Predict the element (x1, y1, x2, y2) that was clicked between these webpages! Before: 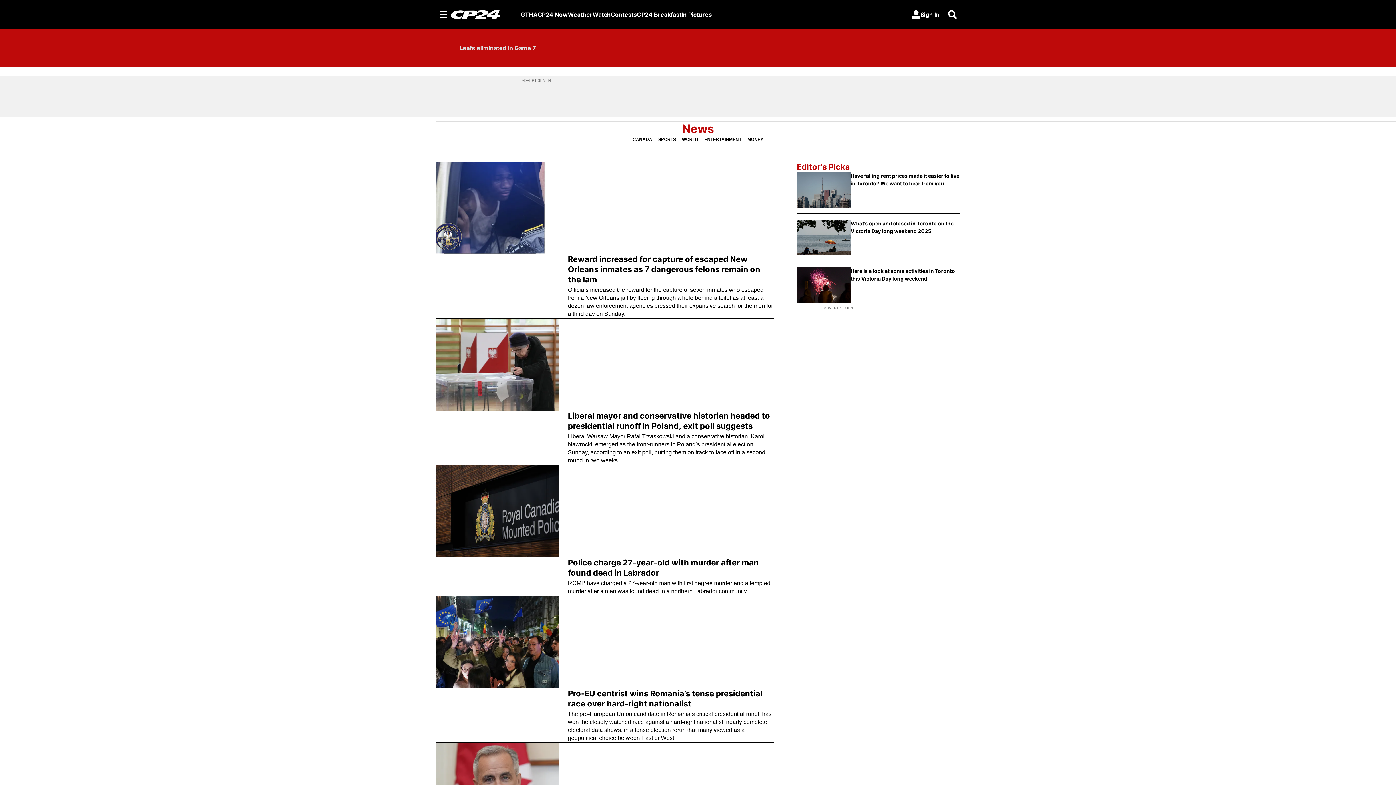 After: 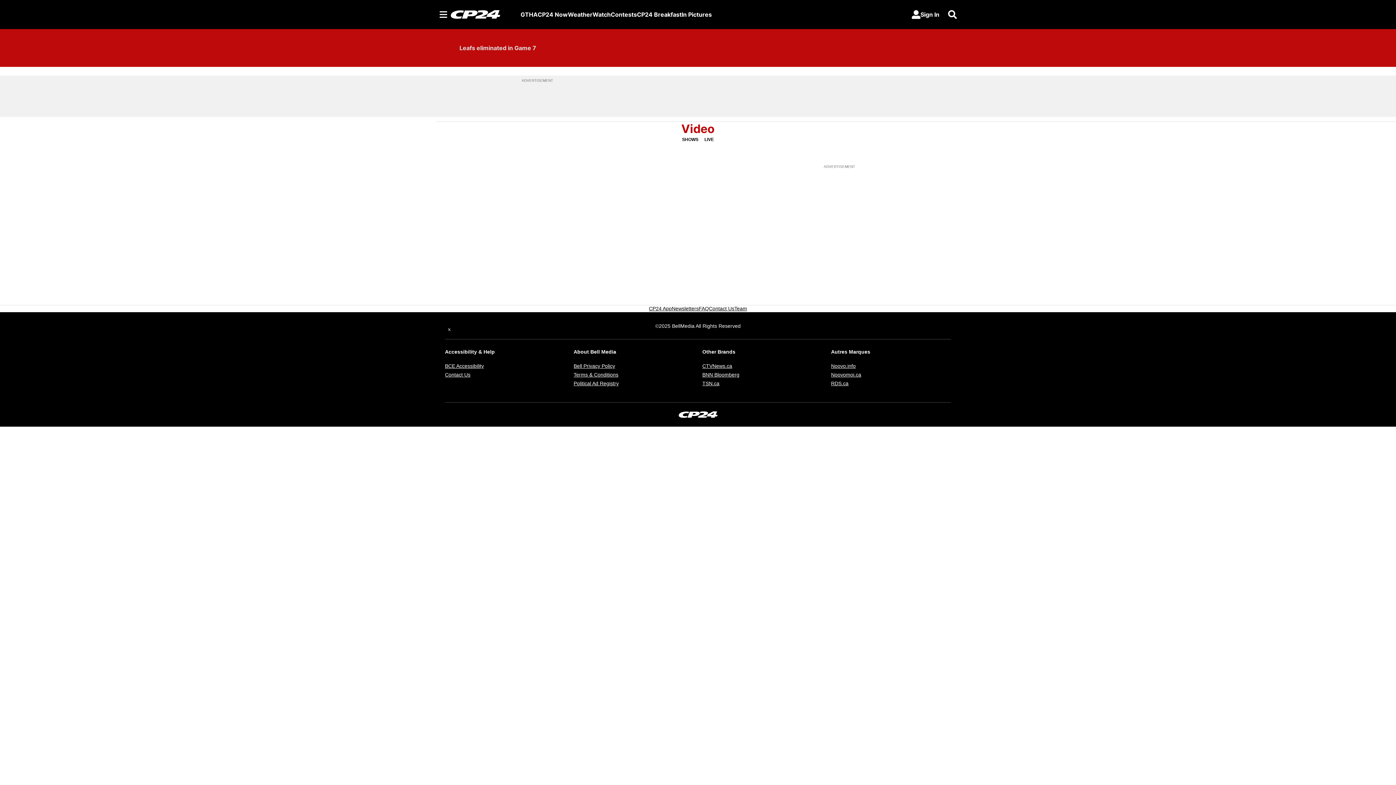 Action: label: Watch bbox: (592, 10, 610, 18)